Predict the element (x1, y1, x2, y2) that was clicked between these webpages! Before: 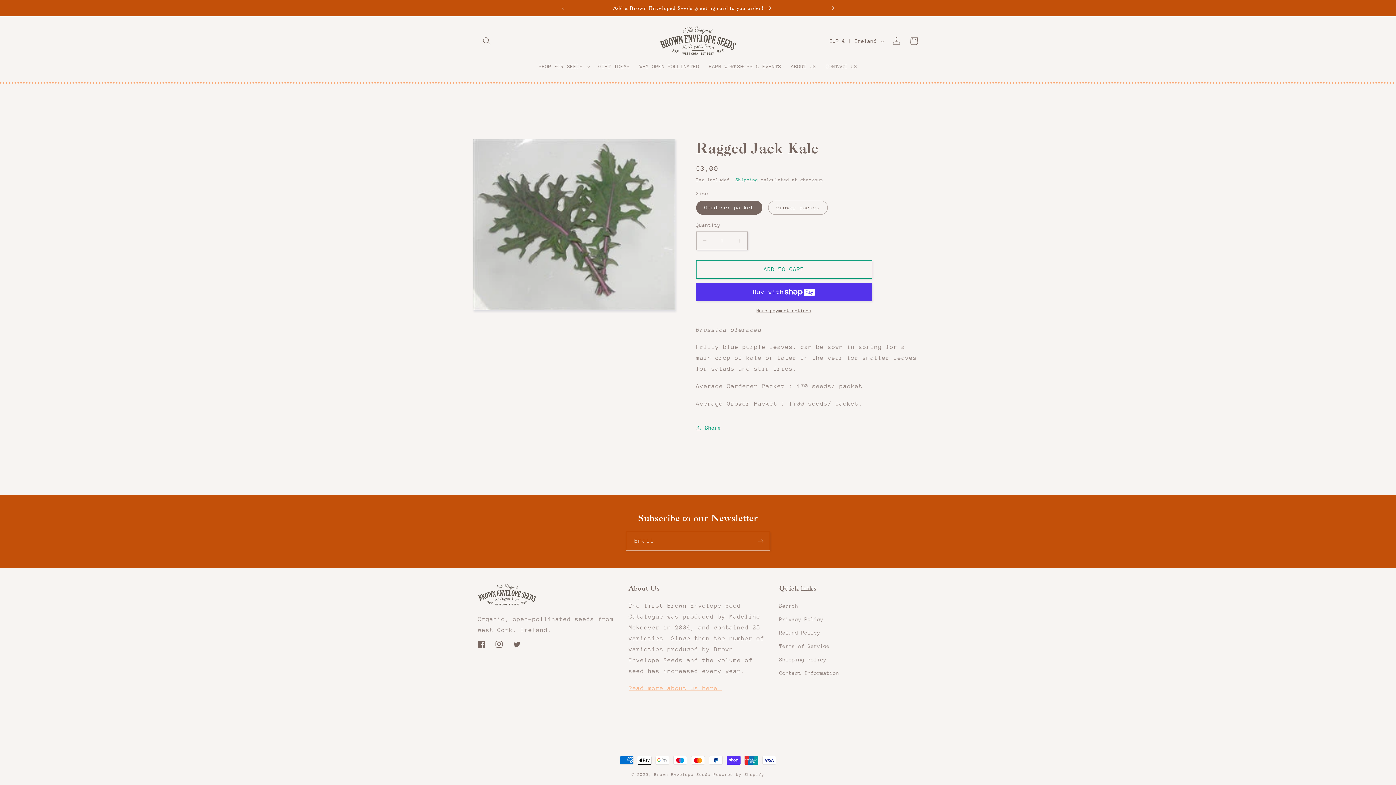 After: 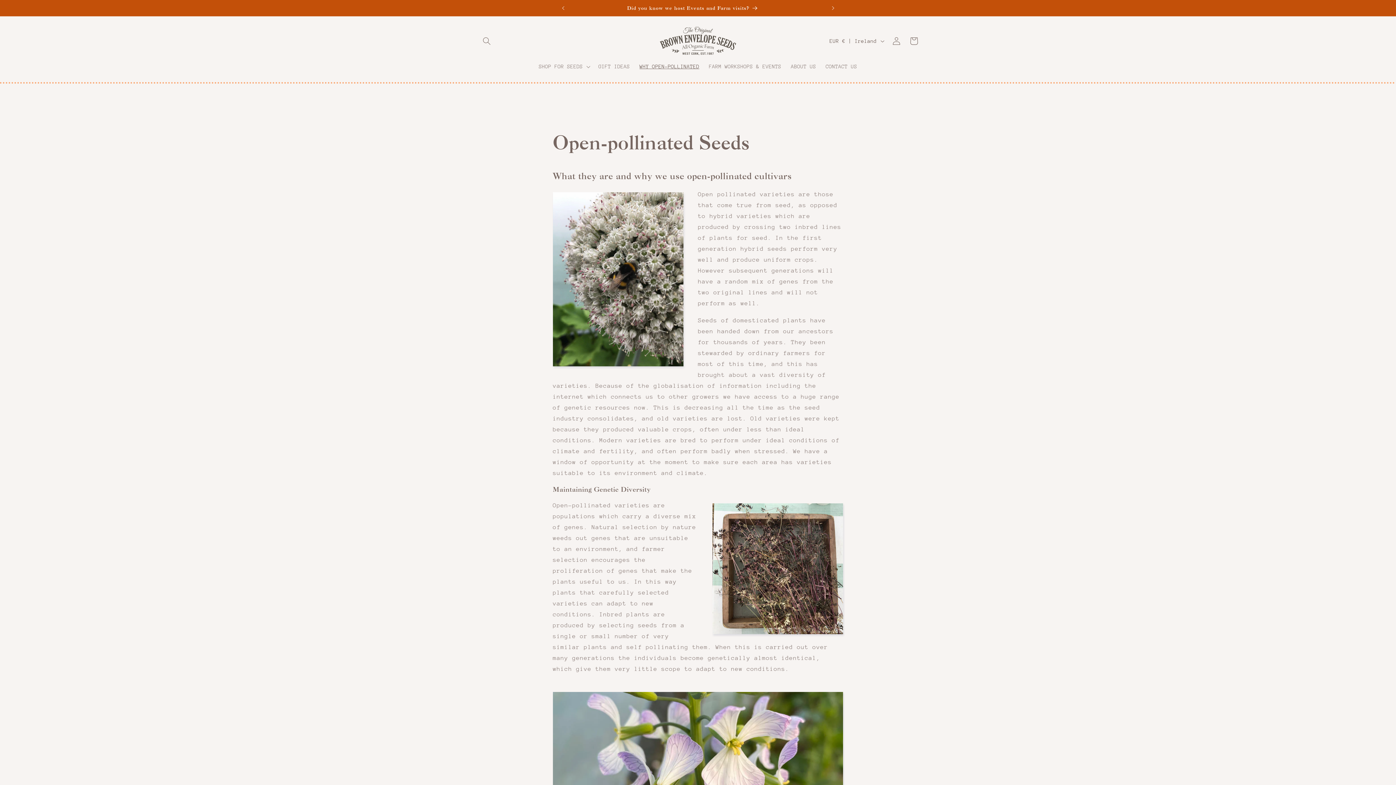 Action: label: WHY OPEN-POLLINATED bbox: (634, 58, 704, 74)